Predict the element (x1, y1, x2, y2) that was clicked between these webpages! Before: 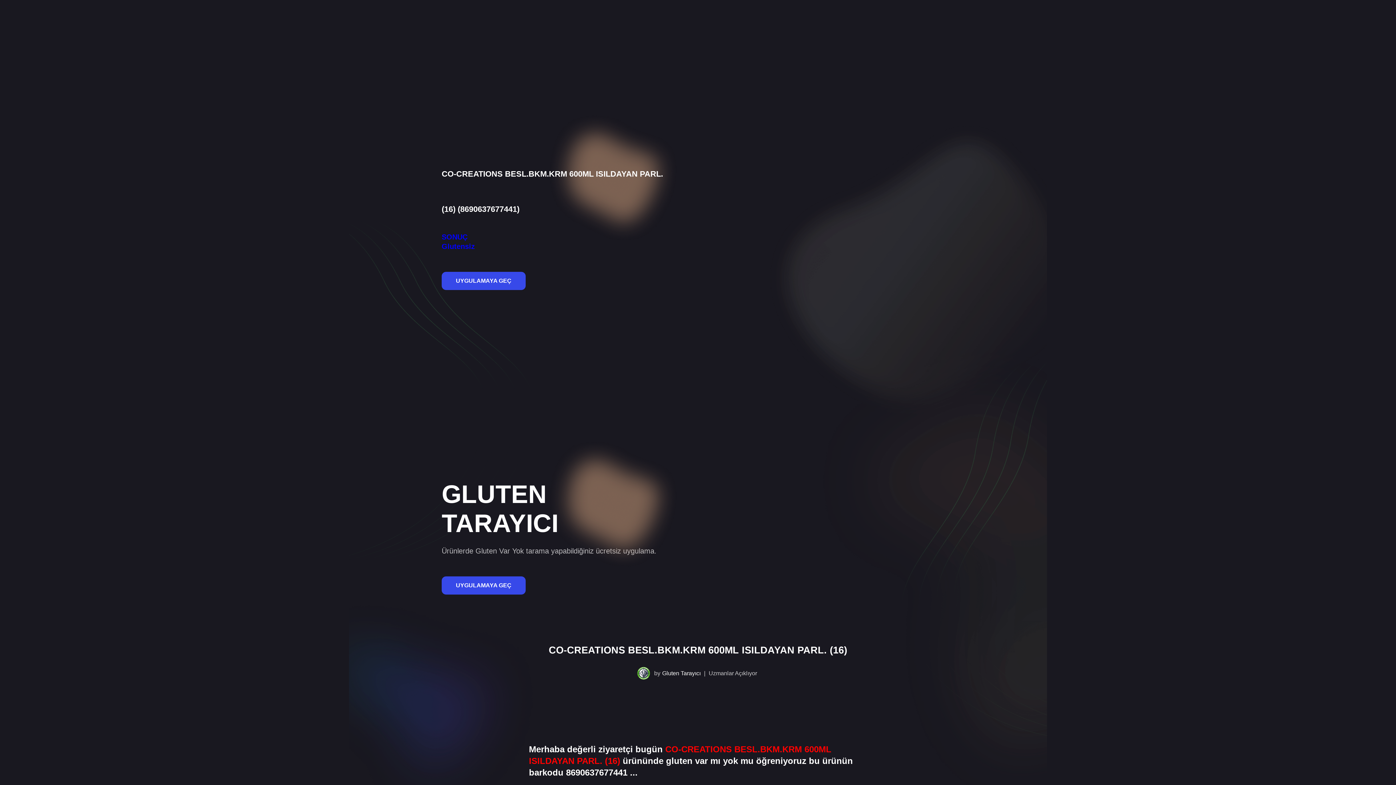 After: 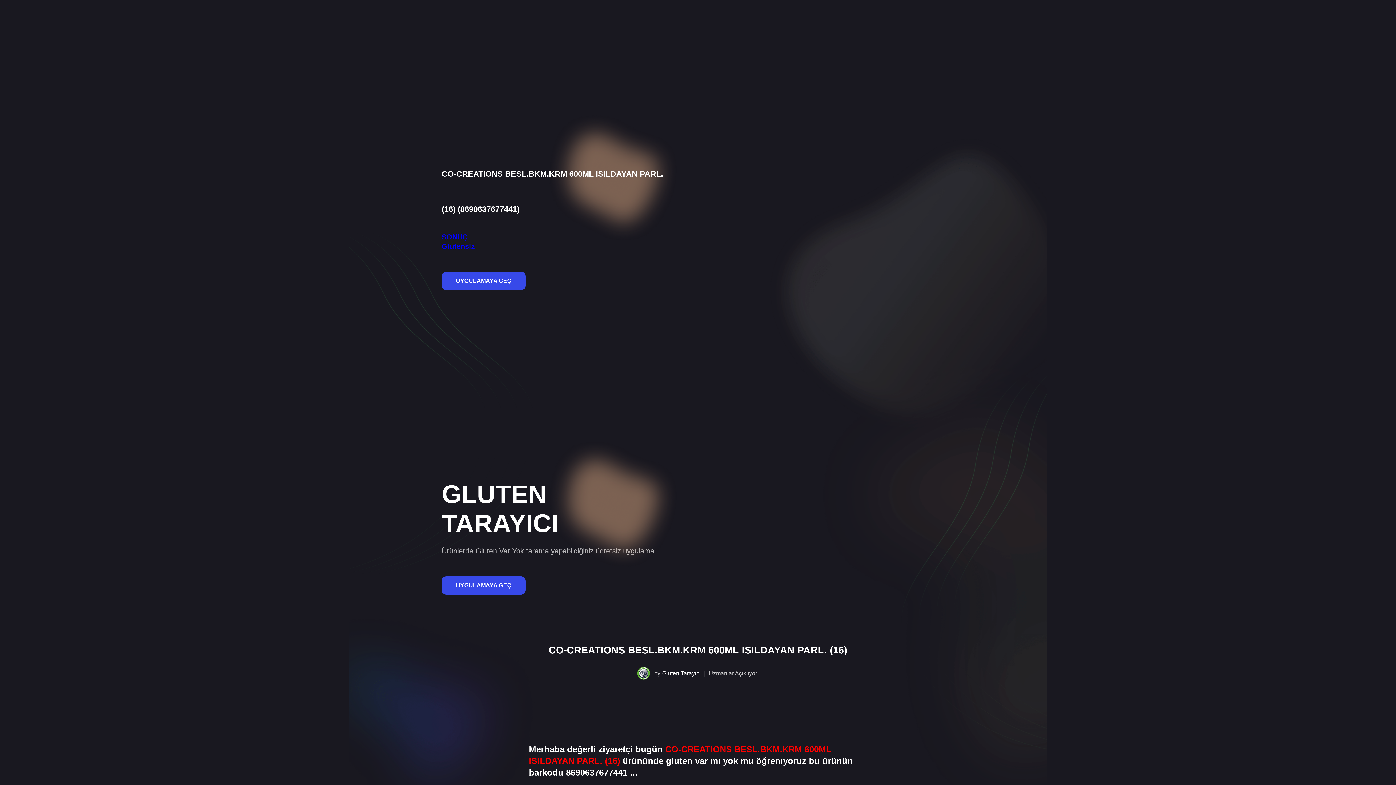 Action: label: CO-CREATIONS BESL.BKM.KRM 600ML ISILDAYAN PARL. (16) bbox: (548, 641, 847, 656)